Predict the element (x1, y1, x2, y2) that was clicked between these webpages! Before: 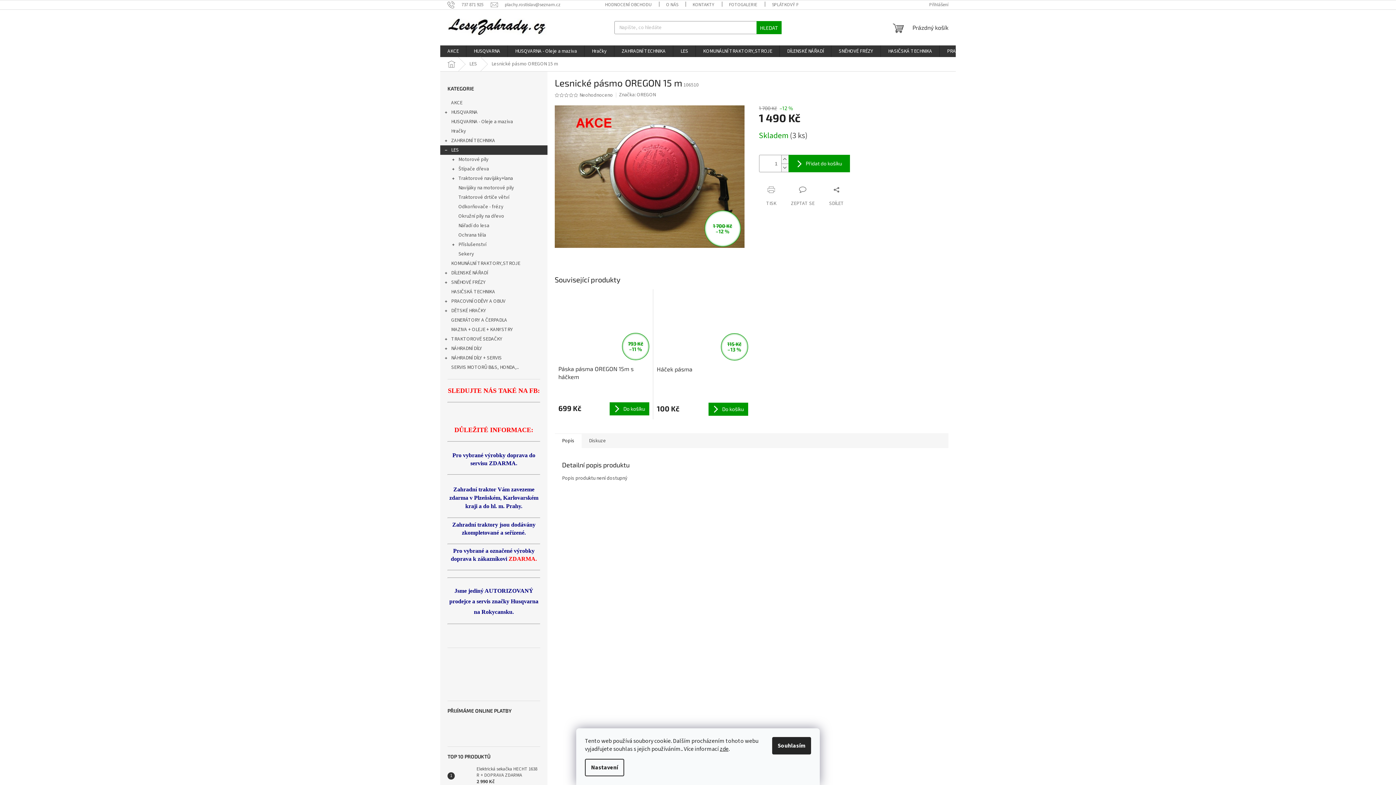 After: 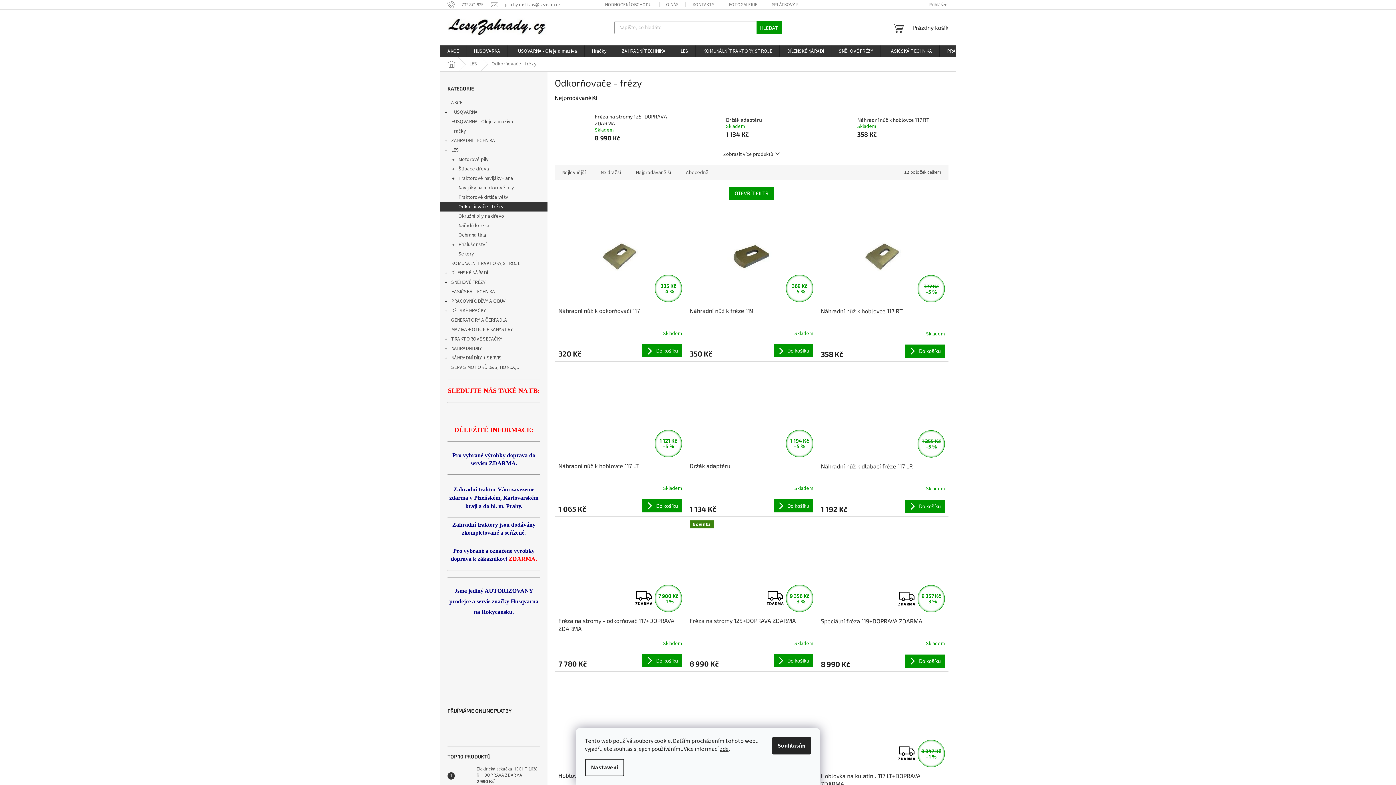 Action: bbox: (440, 202, 547, 211) label: Odkorňovače - frézy